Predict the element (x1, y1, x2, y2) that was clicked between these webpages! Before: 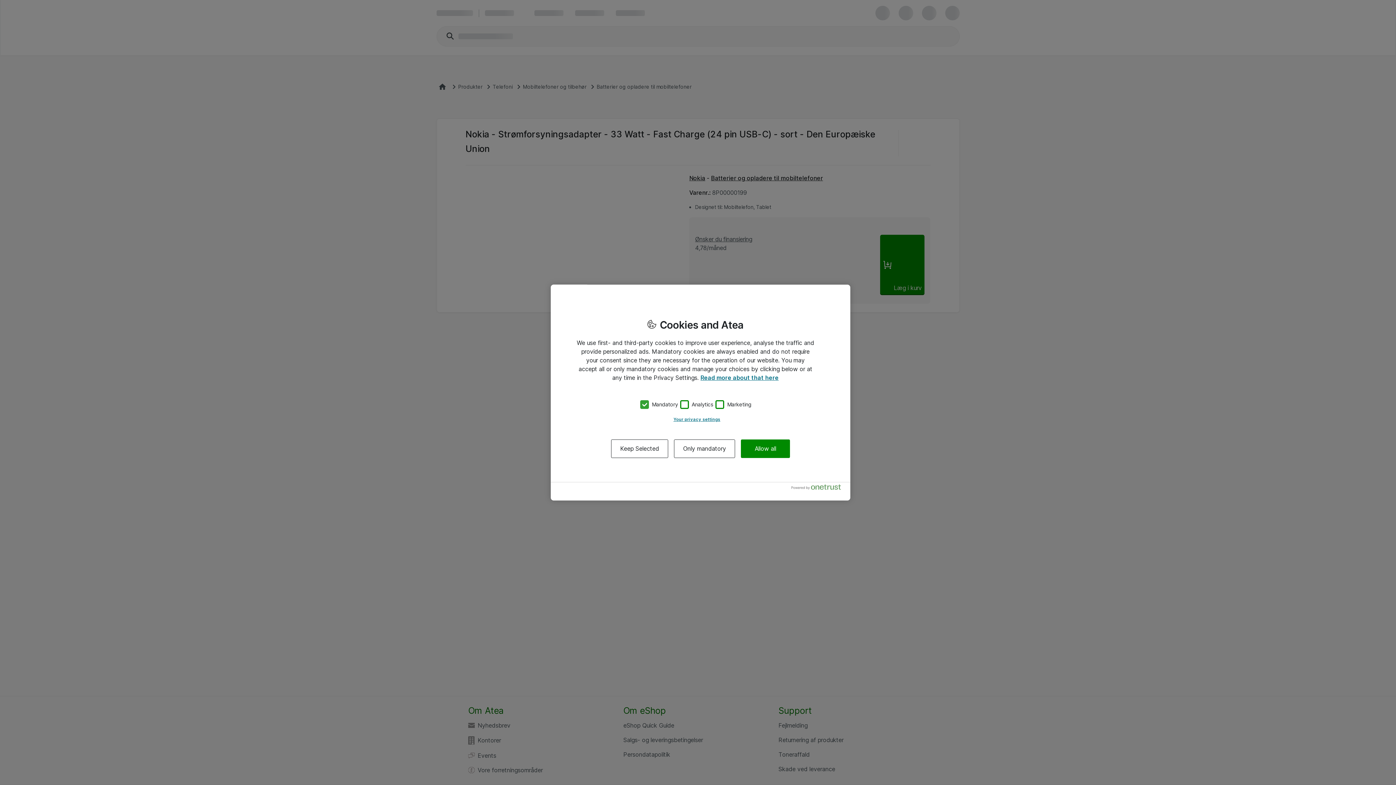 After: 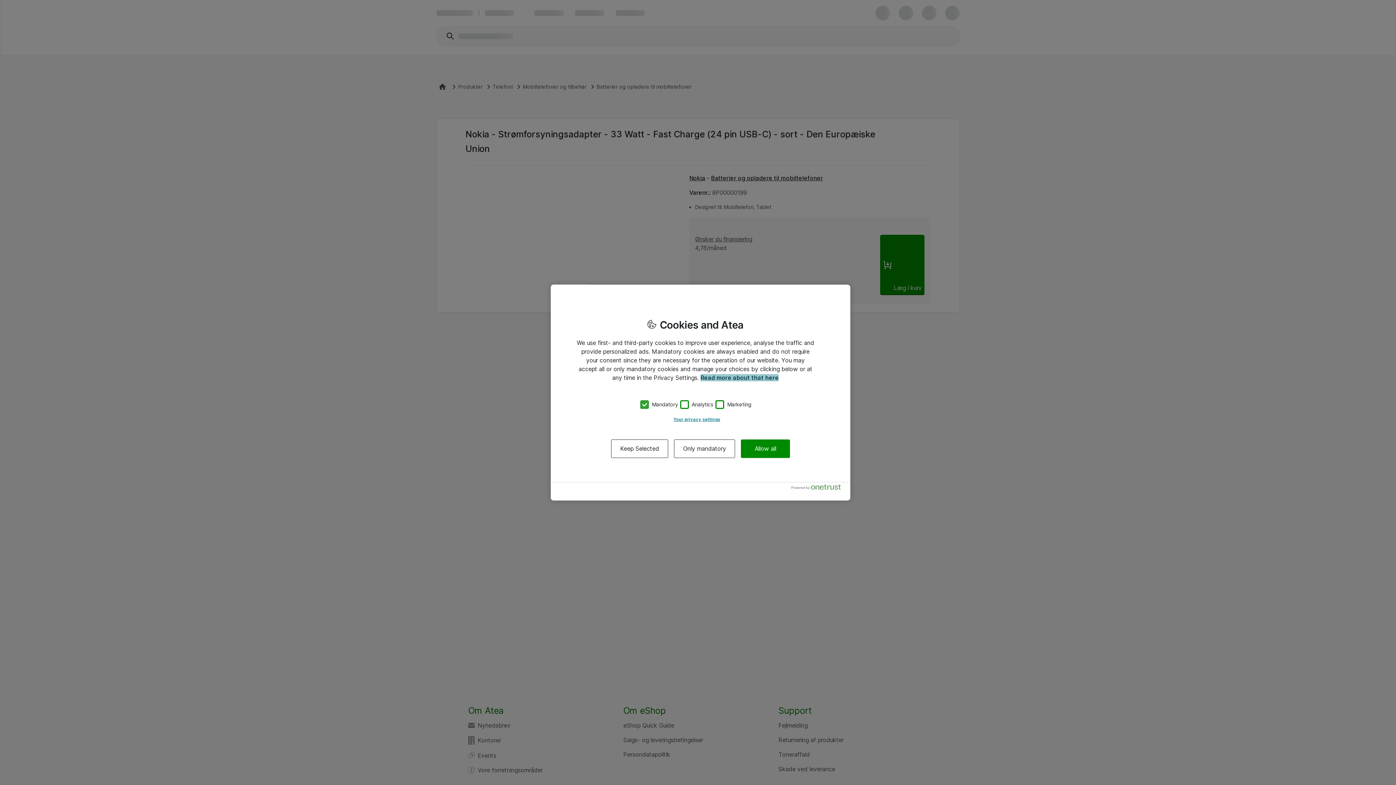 Action: bbox: (700, 374, 778, 381) label: More information about your privacy, opens in a new tab